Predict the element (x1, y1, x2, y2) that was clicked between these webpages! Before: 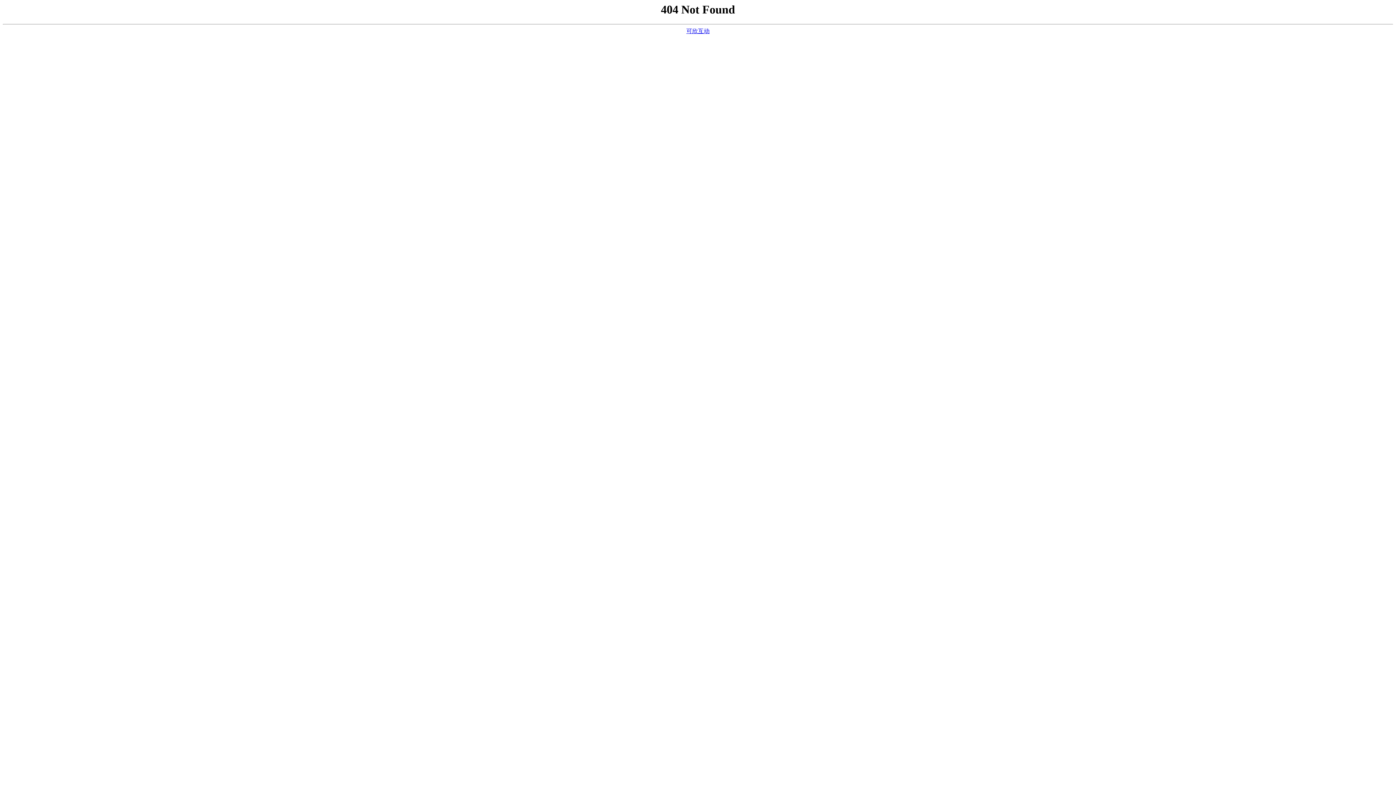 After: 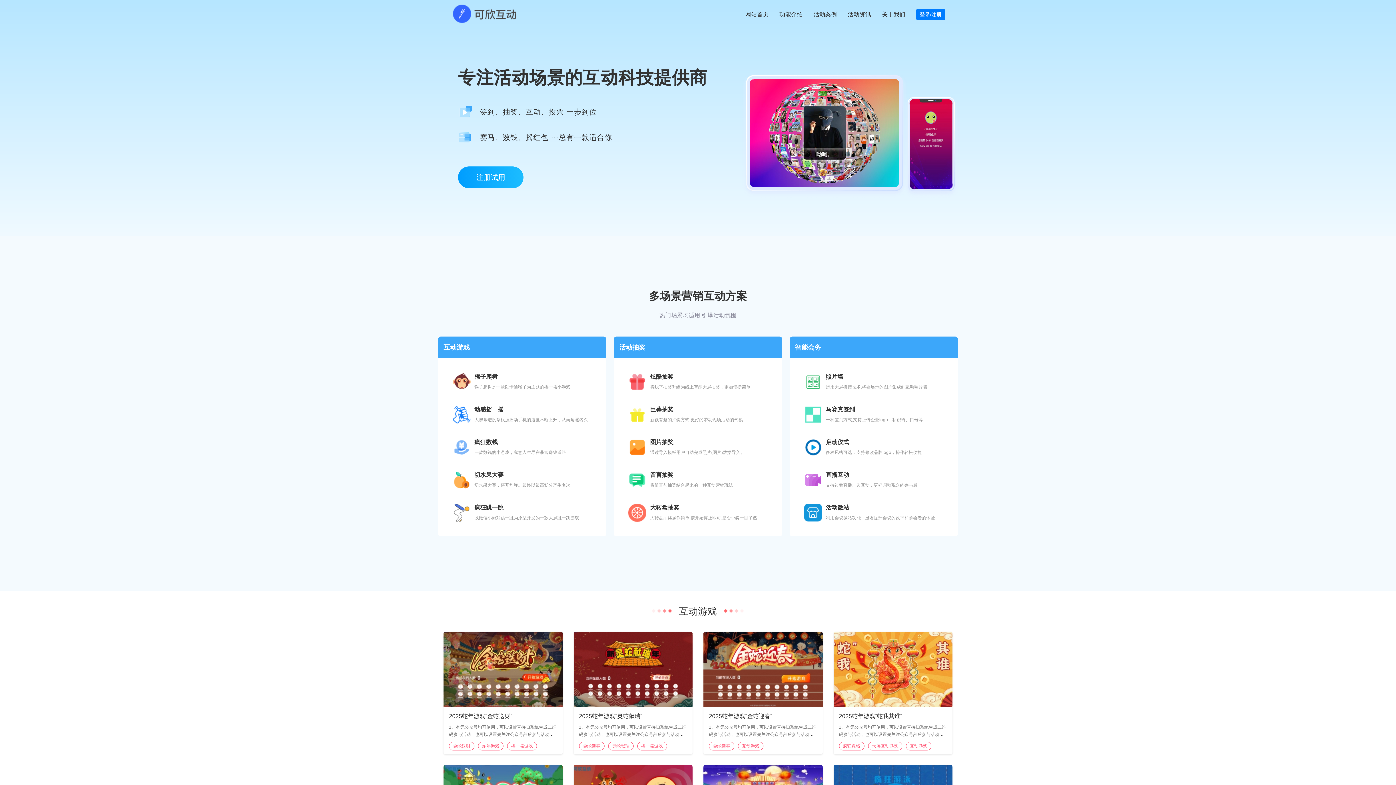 Action: label: 可欣互动 bbox: (686, 28, 709, 34)